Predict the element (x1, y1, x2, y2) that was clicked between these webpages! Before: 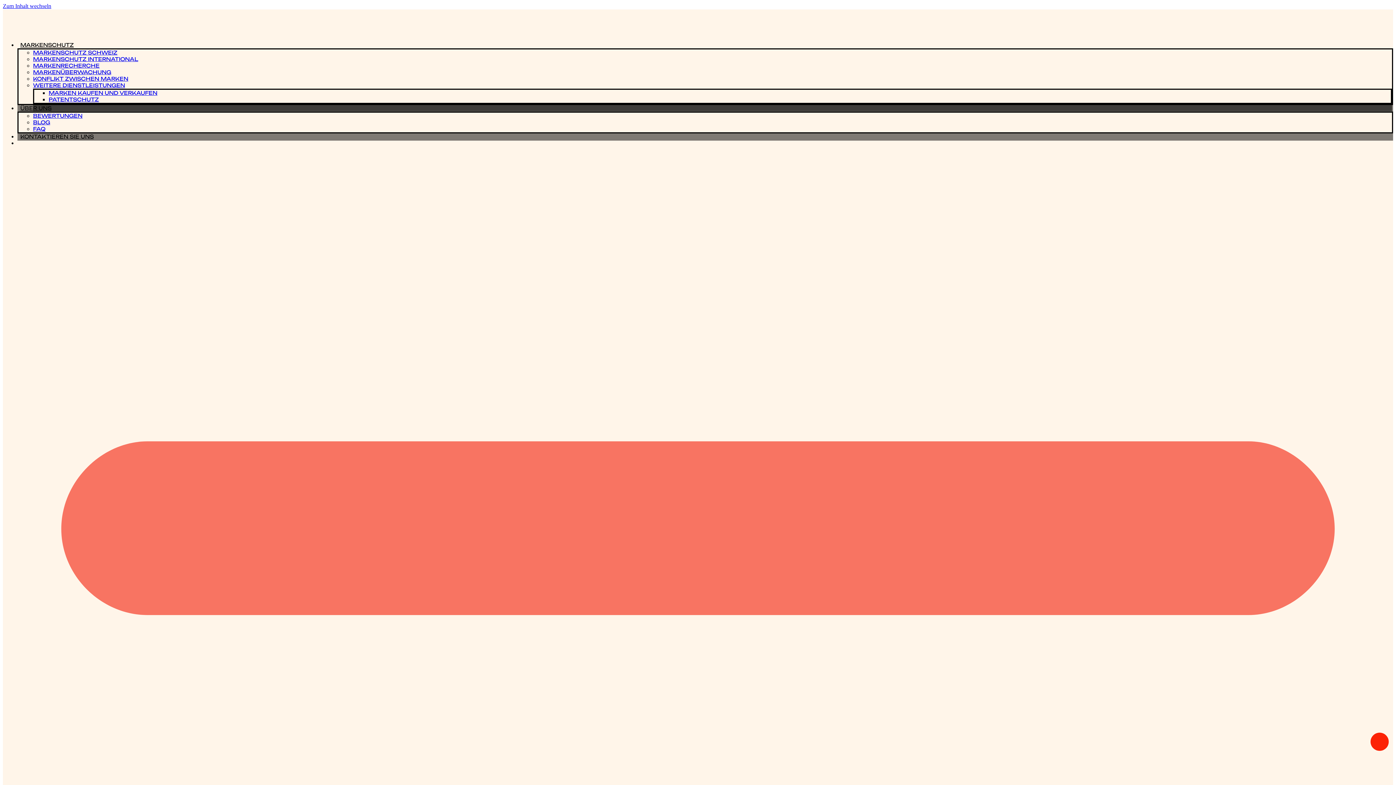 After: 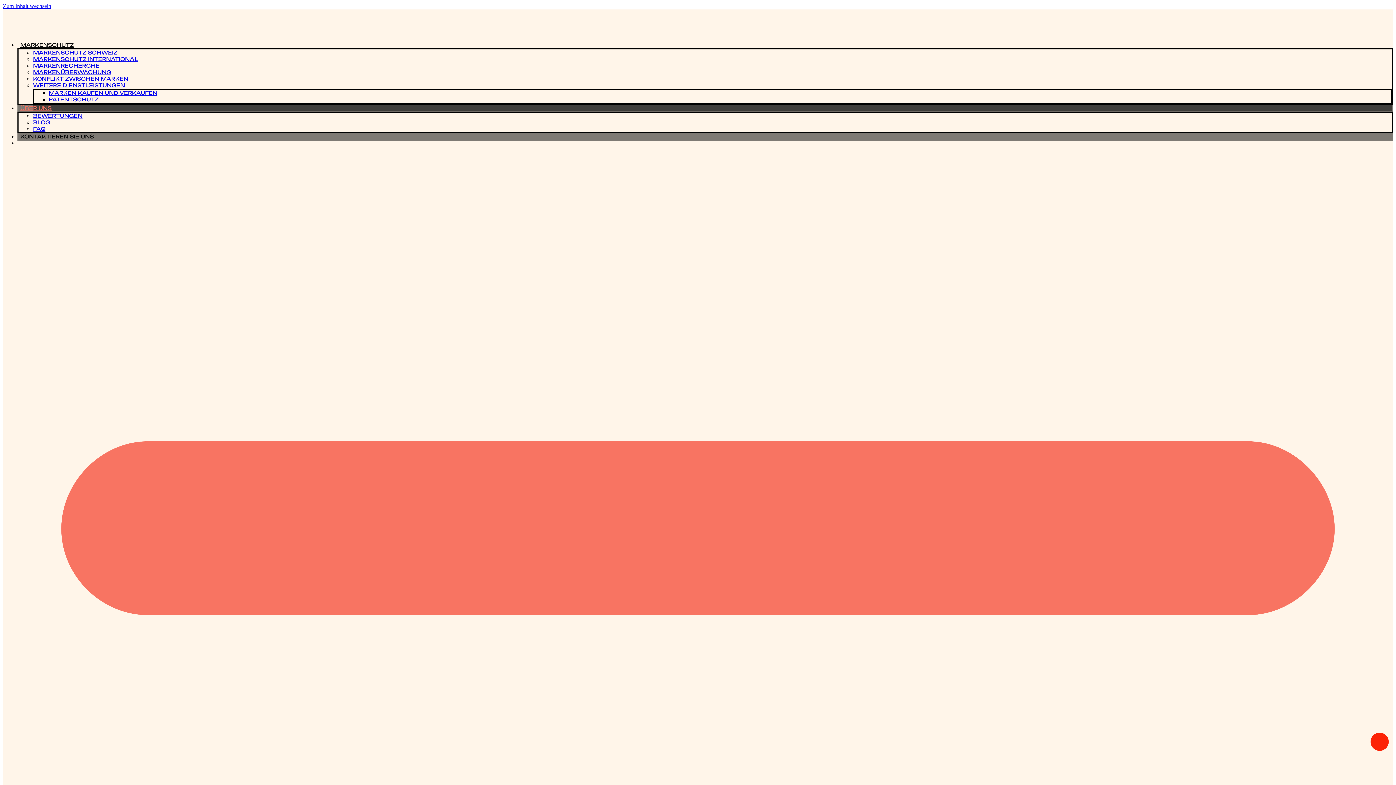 Action: bbox: (17, 105, 54, 111) label: ÜBER UNS